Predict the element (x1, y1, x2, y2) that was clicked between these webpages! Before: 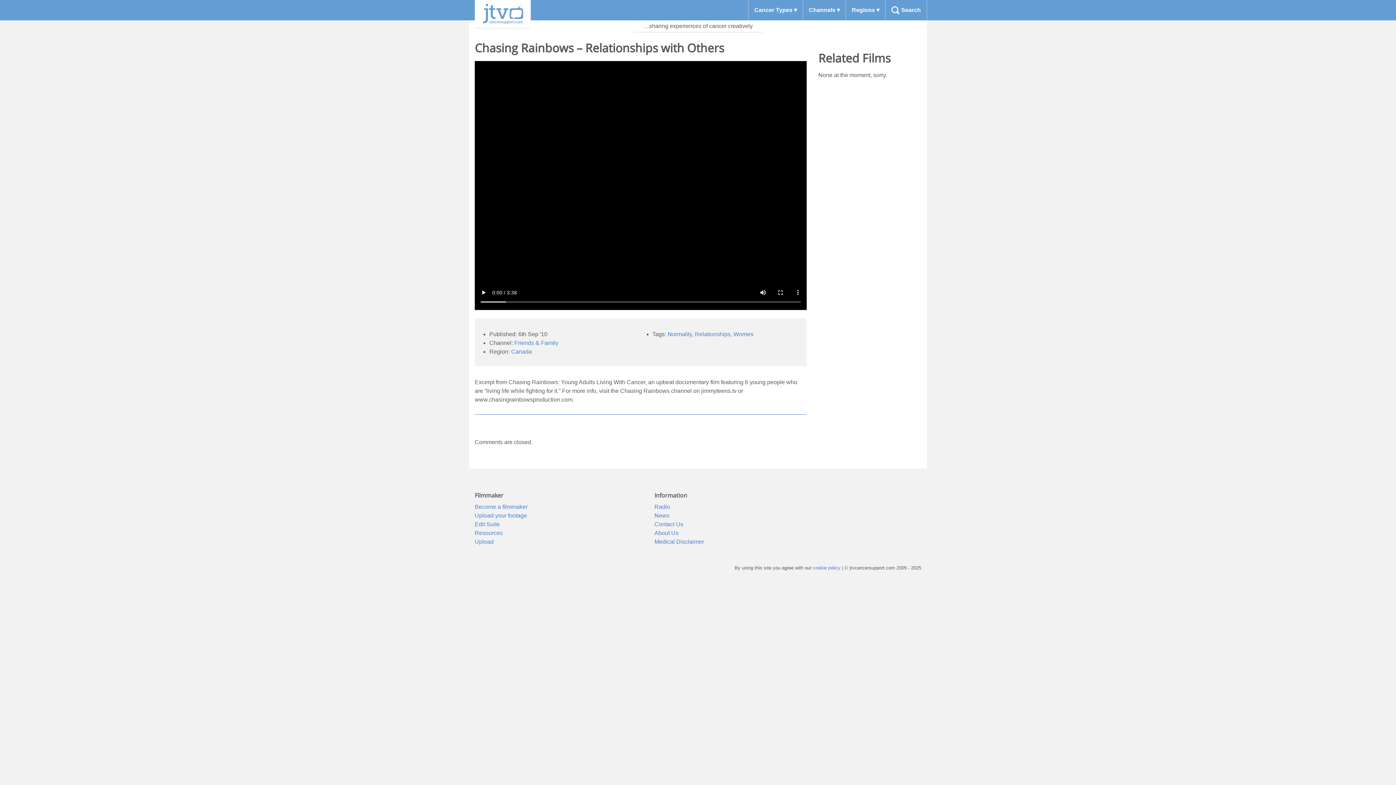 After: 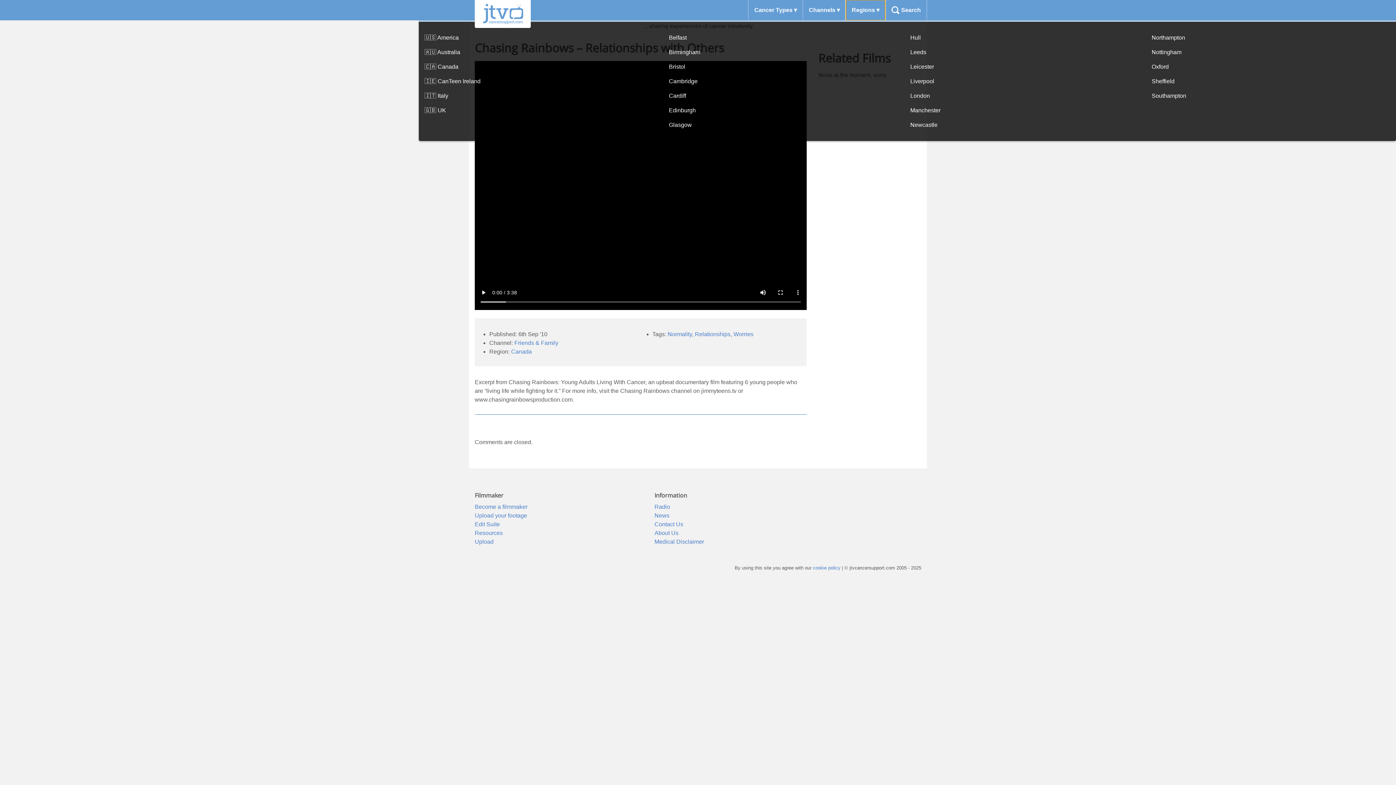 Action: bbox: (846, 0, 885, 20) label: Regions